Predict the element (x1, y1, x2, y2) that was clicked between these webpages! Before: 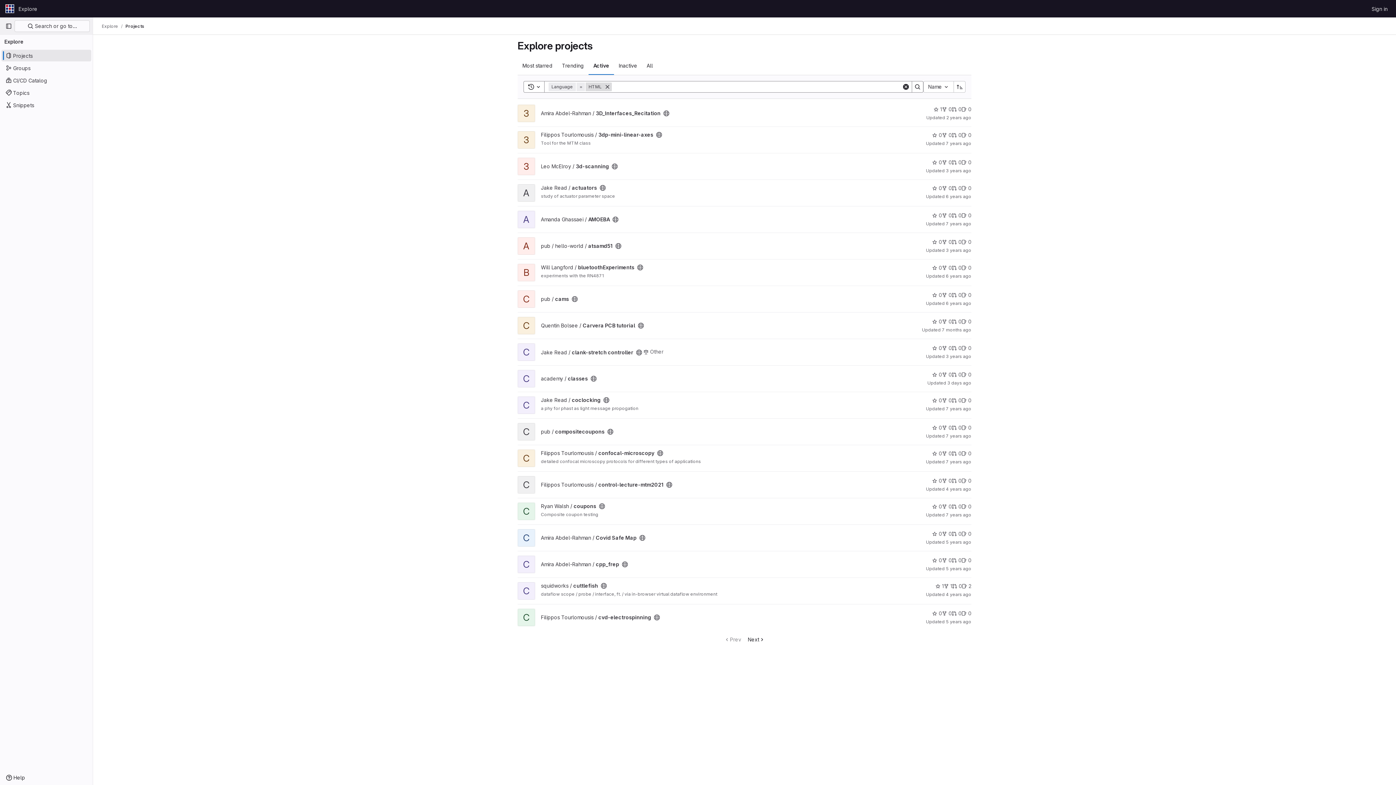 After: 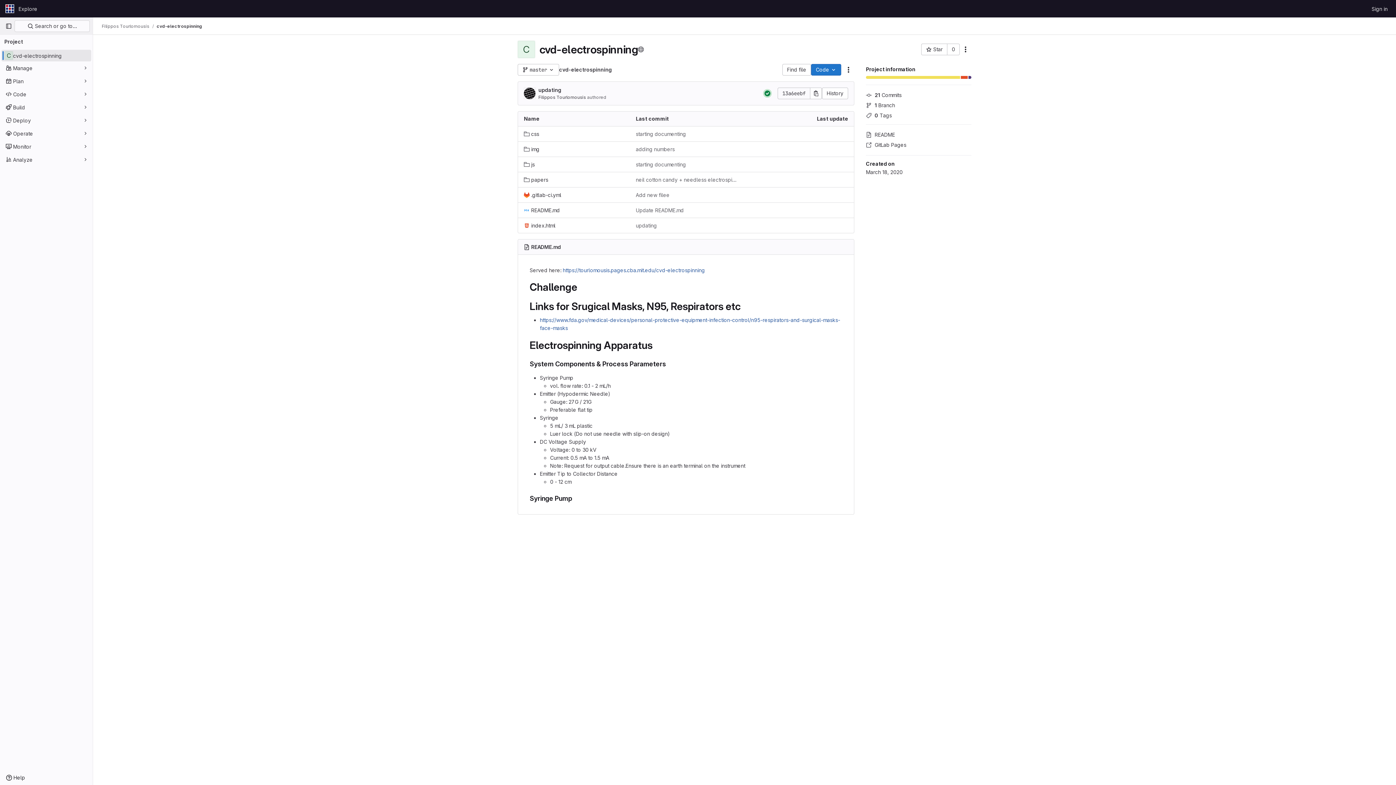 Action: label: Filippos Tourlomousis / cvd-electrospinning bbox: (541, 614, 651, 620)